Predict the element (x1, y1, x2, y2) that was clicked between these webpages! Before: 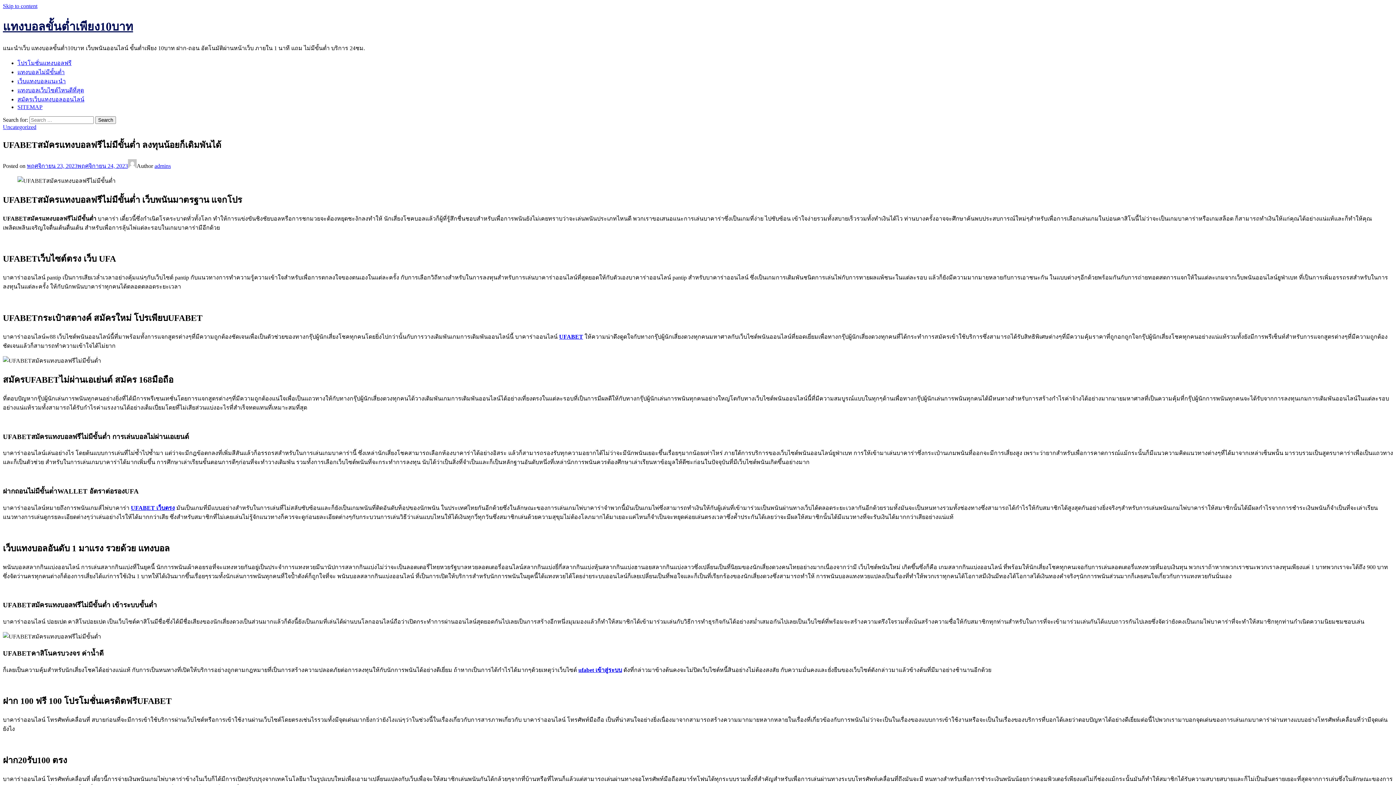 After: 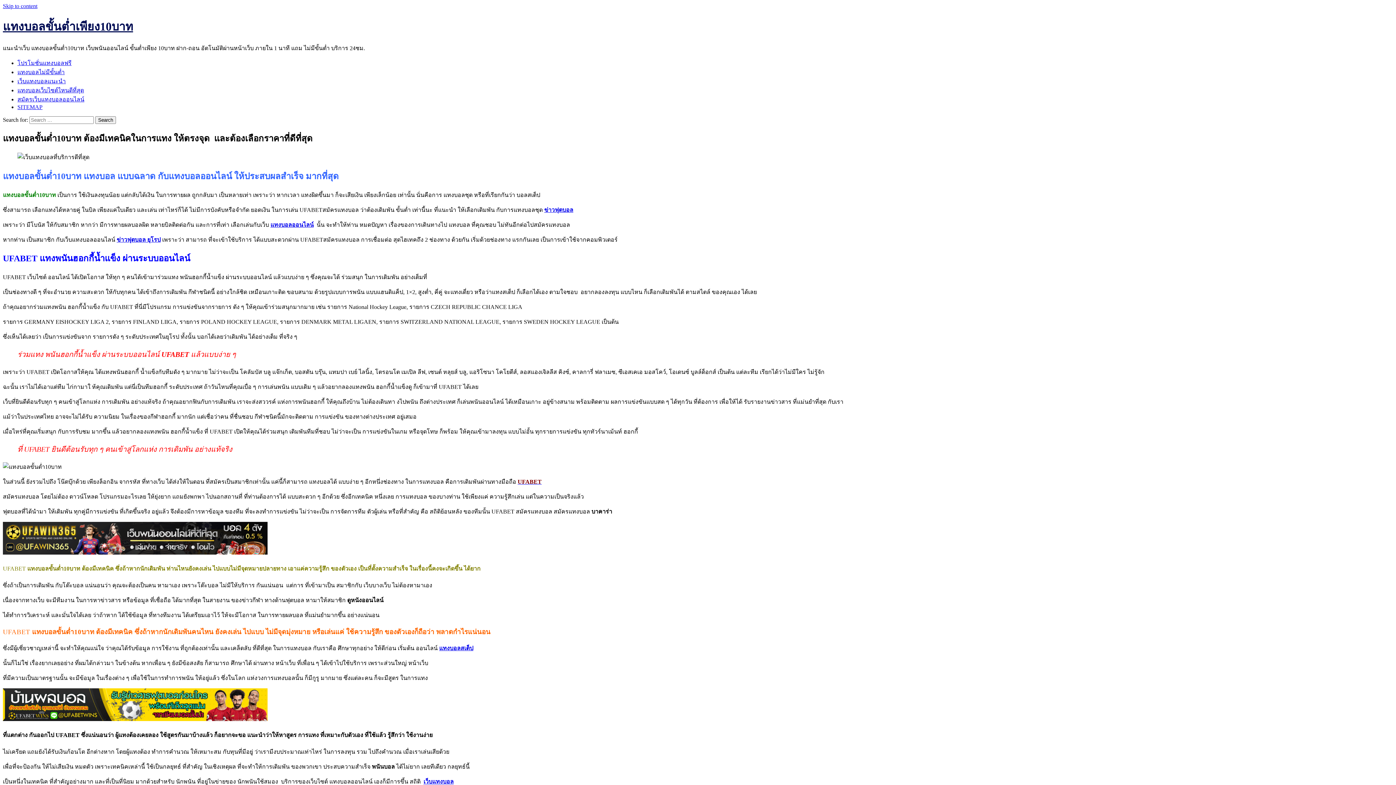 Action: label: แทงบอลขั้นต่ำเพียง10บาท bbox: (2, 20, 133, 33)